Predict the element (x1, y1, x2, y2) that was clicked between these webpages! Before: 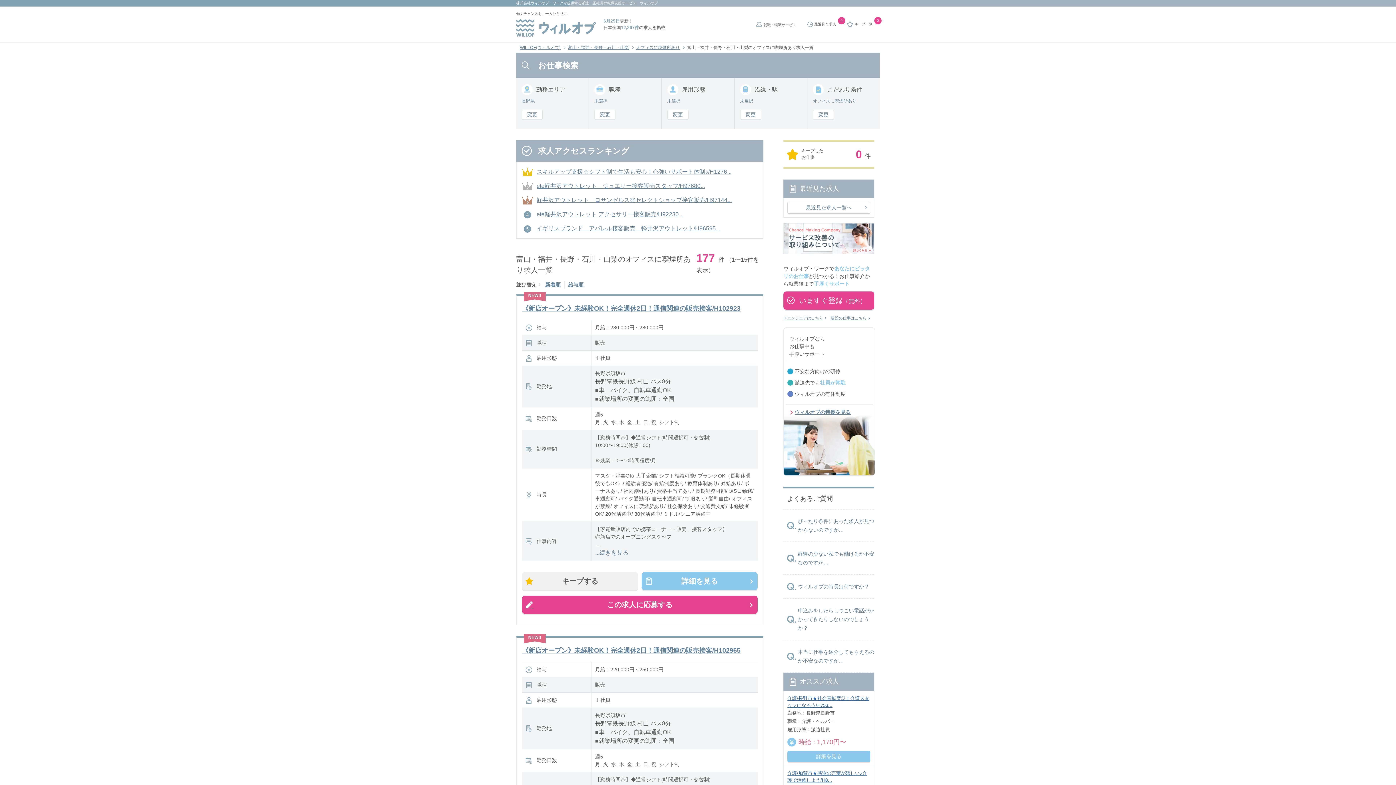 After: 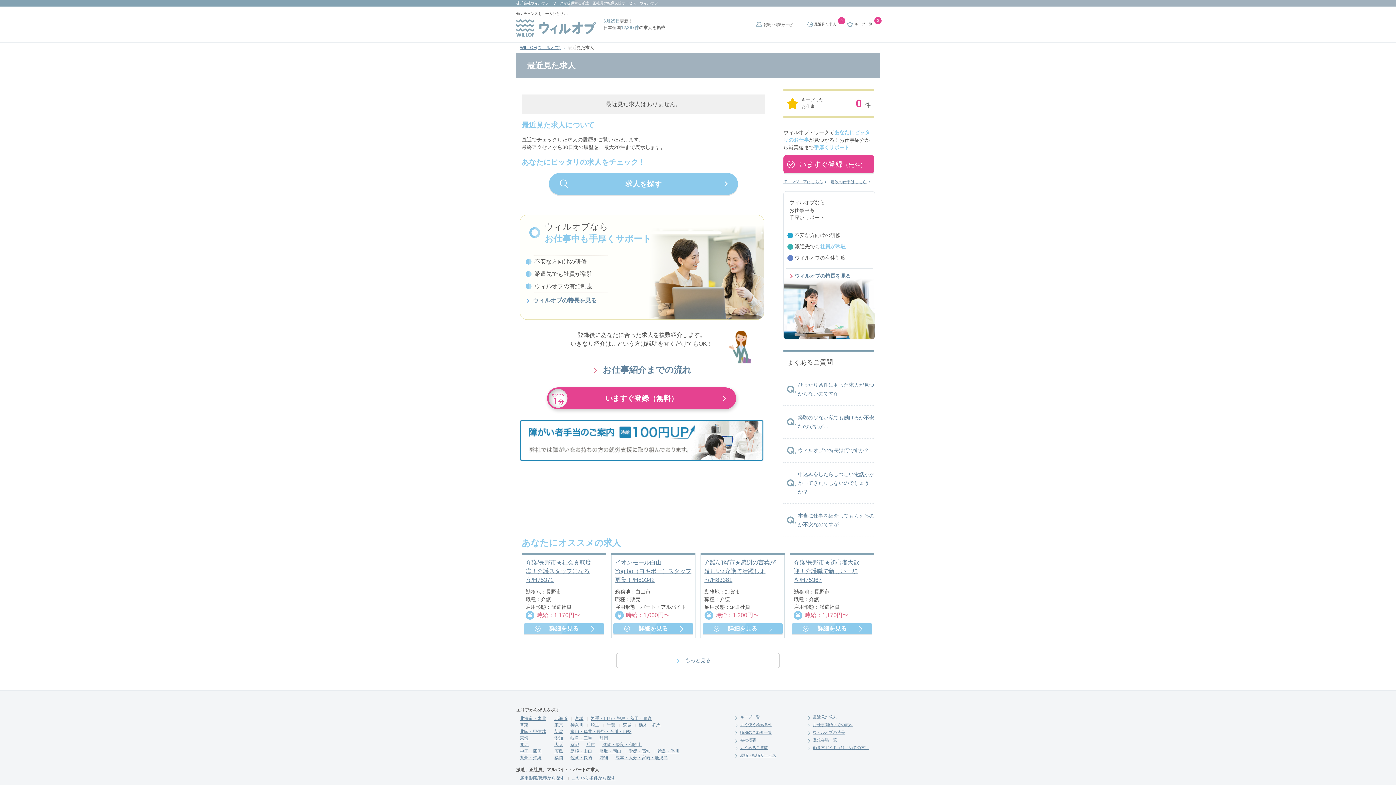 Action: label: 最近見た求人一覧へ bbox: (788, 202, 870, 213)